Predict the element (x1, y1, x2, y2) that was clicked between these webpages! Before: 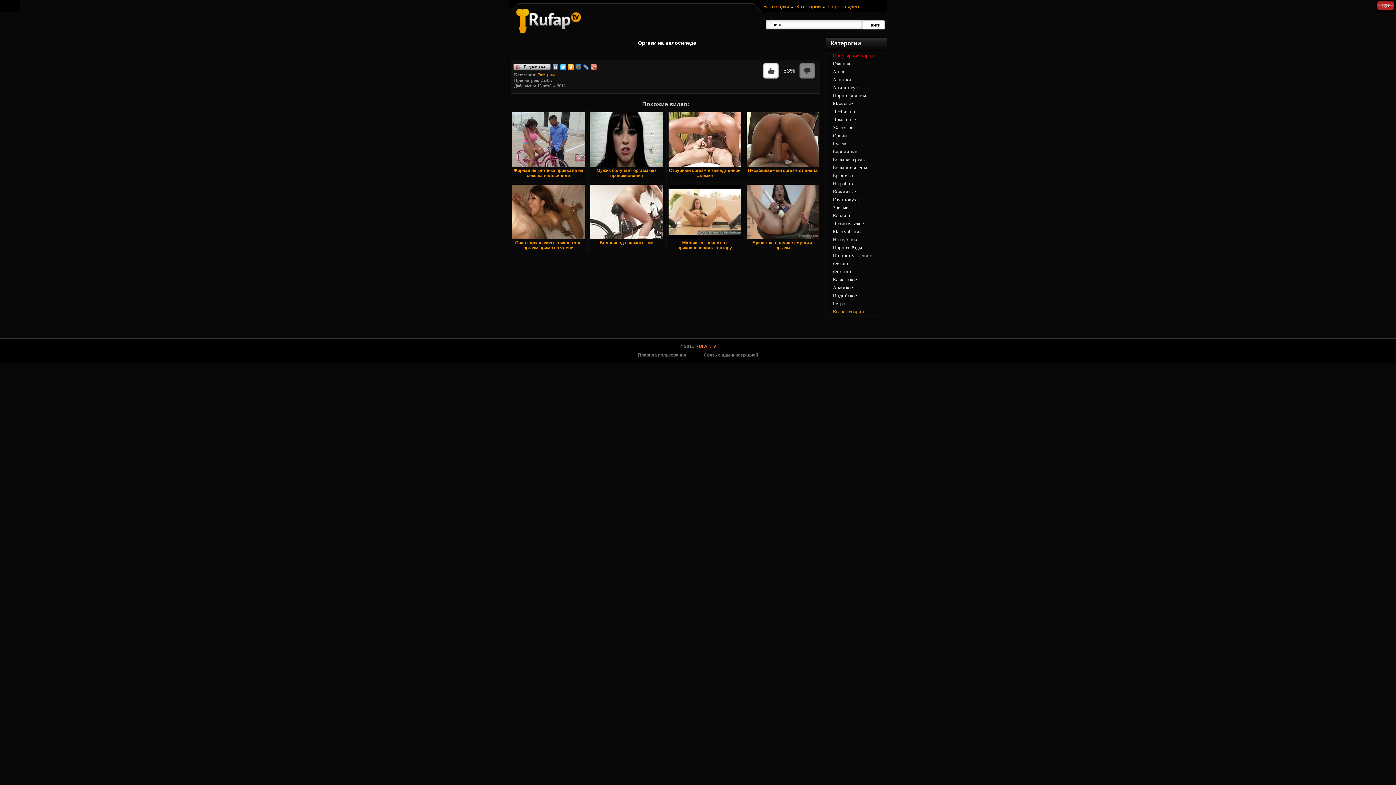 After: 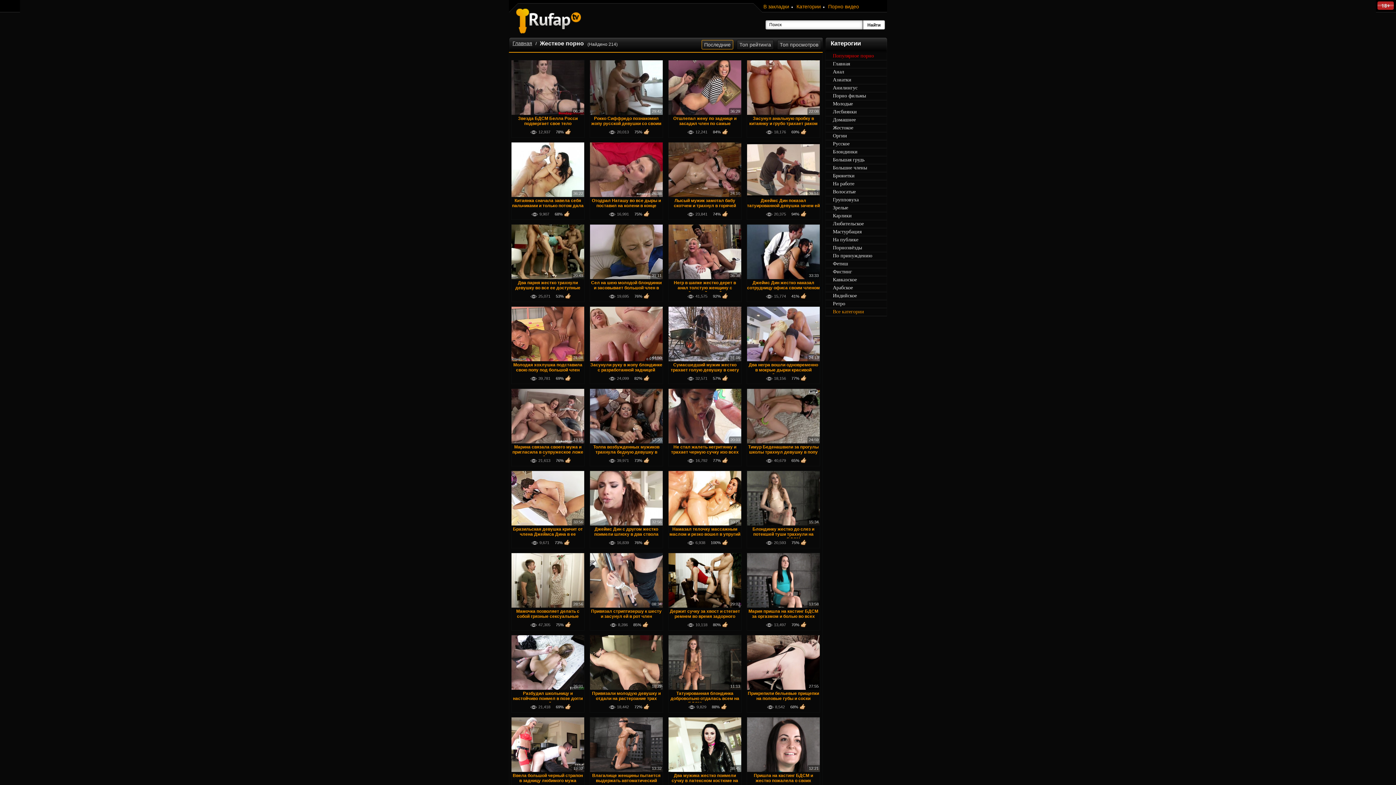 Action: label: Жестокое bbox: (825, 124, 886, 132)